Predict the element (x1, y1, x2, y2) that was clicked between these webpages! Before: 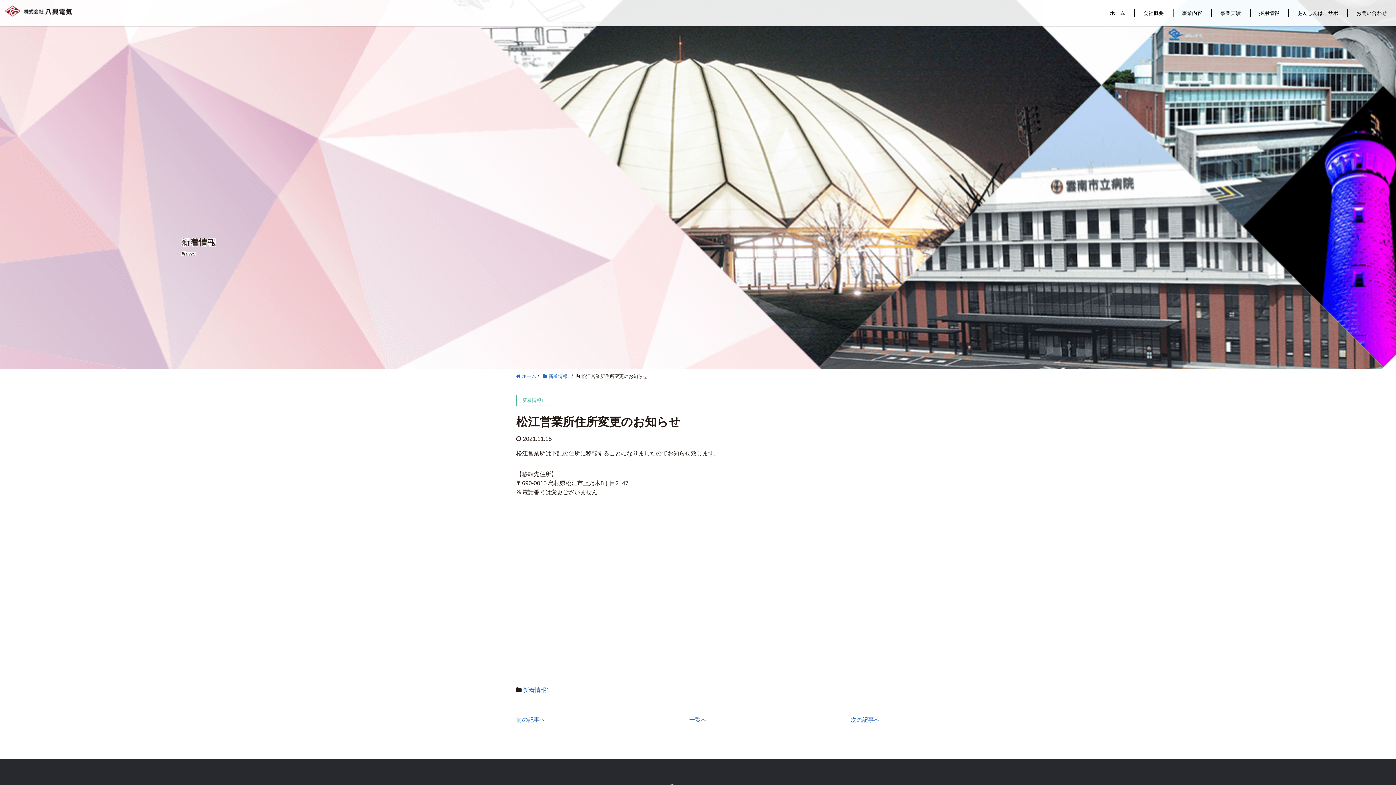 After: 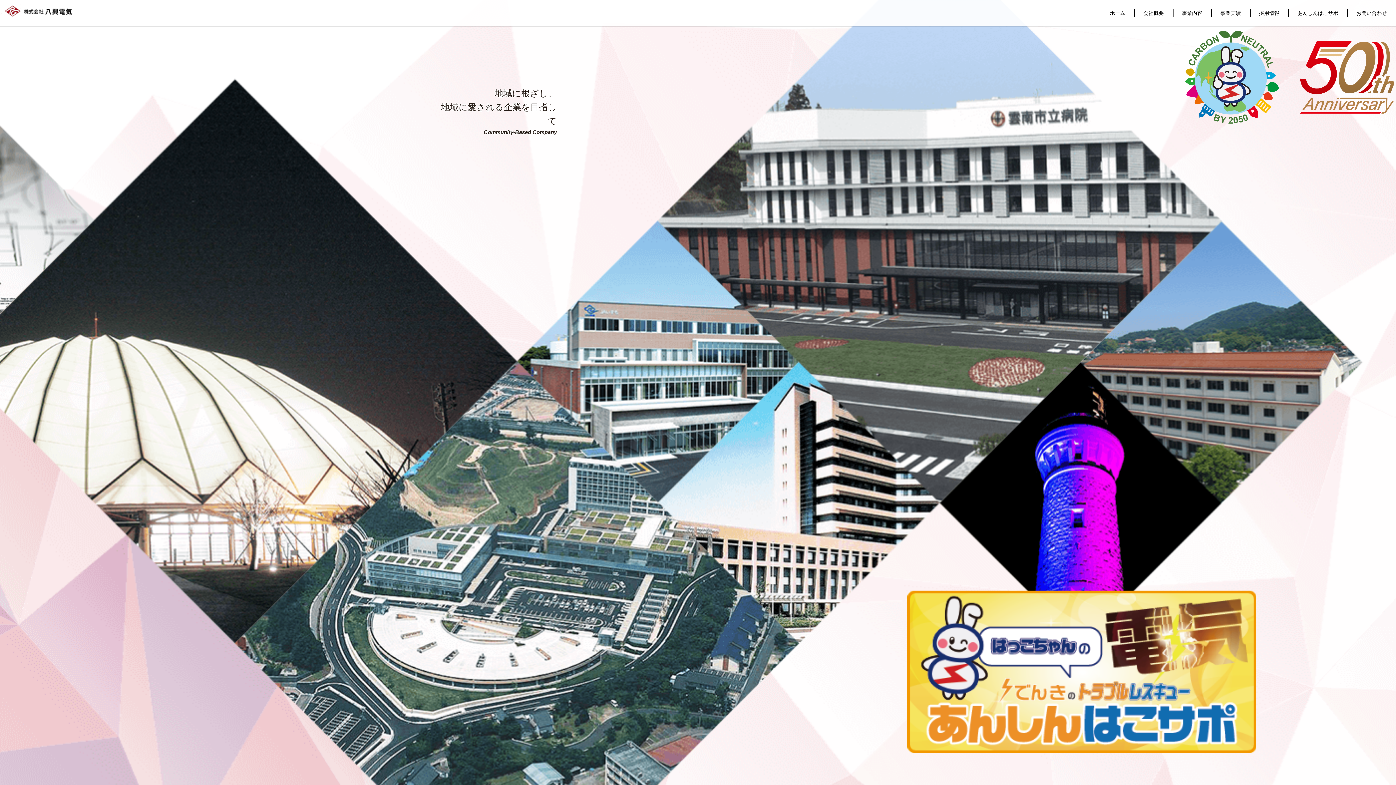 Action: bbox: (1101, 0, 1134, 26) label: ホーム